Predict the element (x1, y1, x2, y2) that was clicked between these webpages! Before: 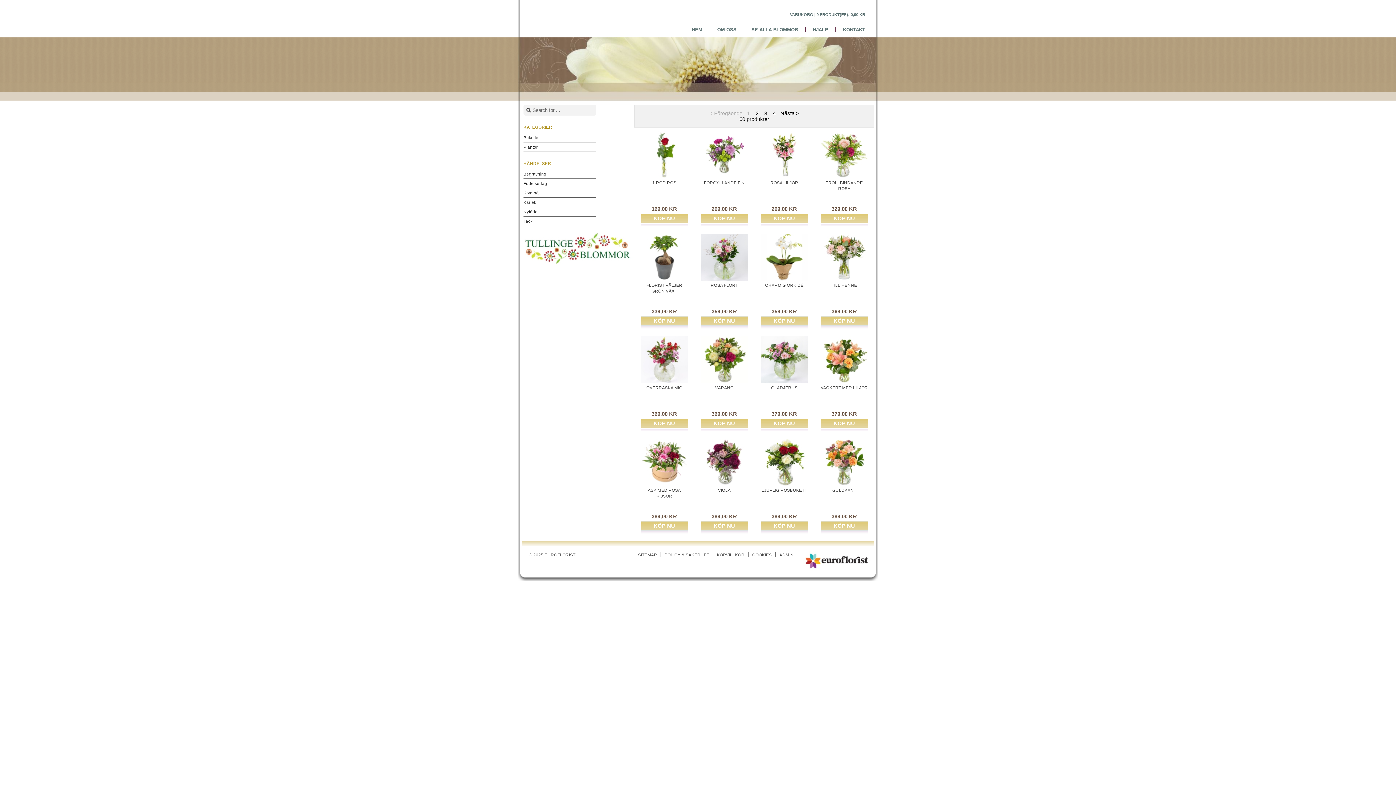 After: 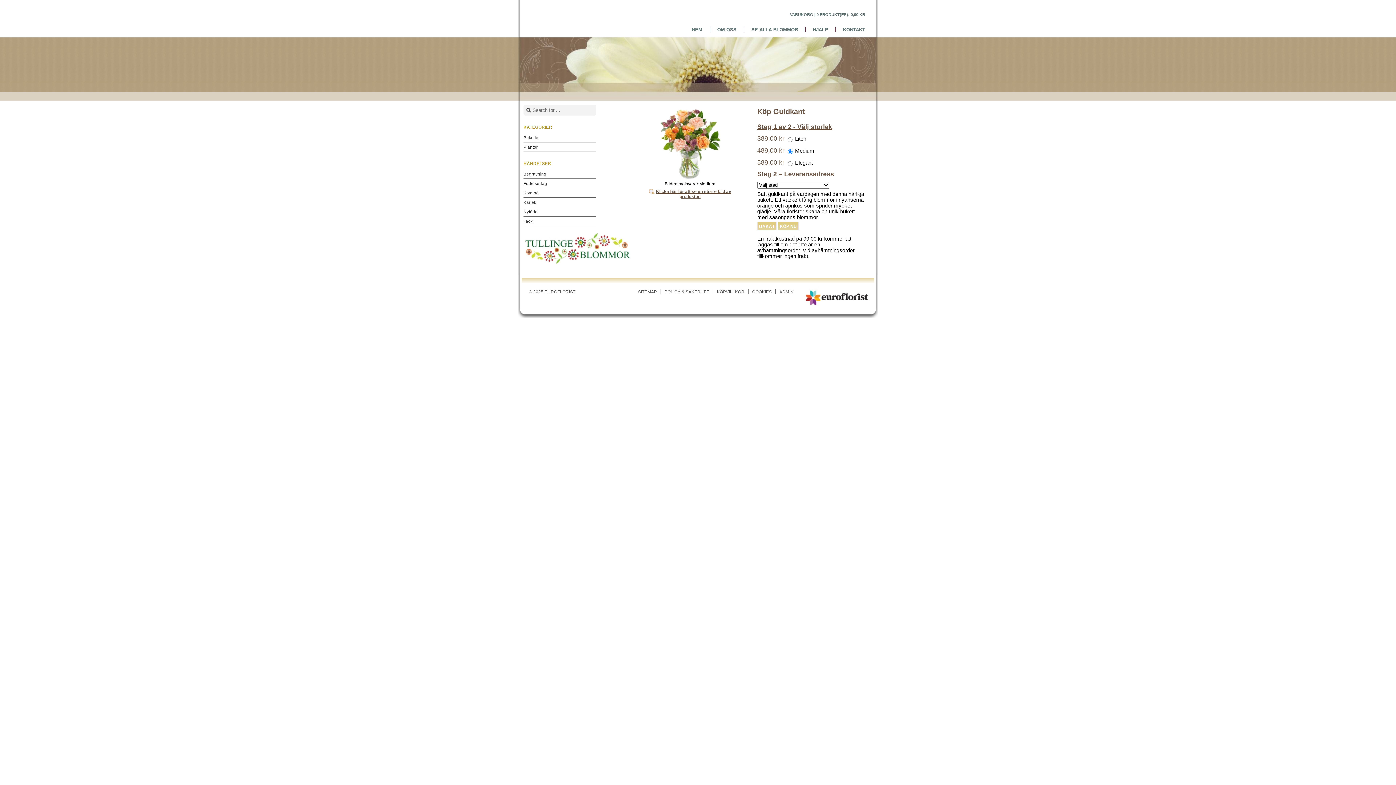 Action: label: KÖP NU bbox: (820, 521, 868, 531)